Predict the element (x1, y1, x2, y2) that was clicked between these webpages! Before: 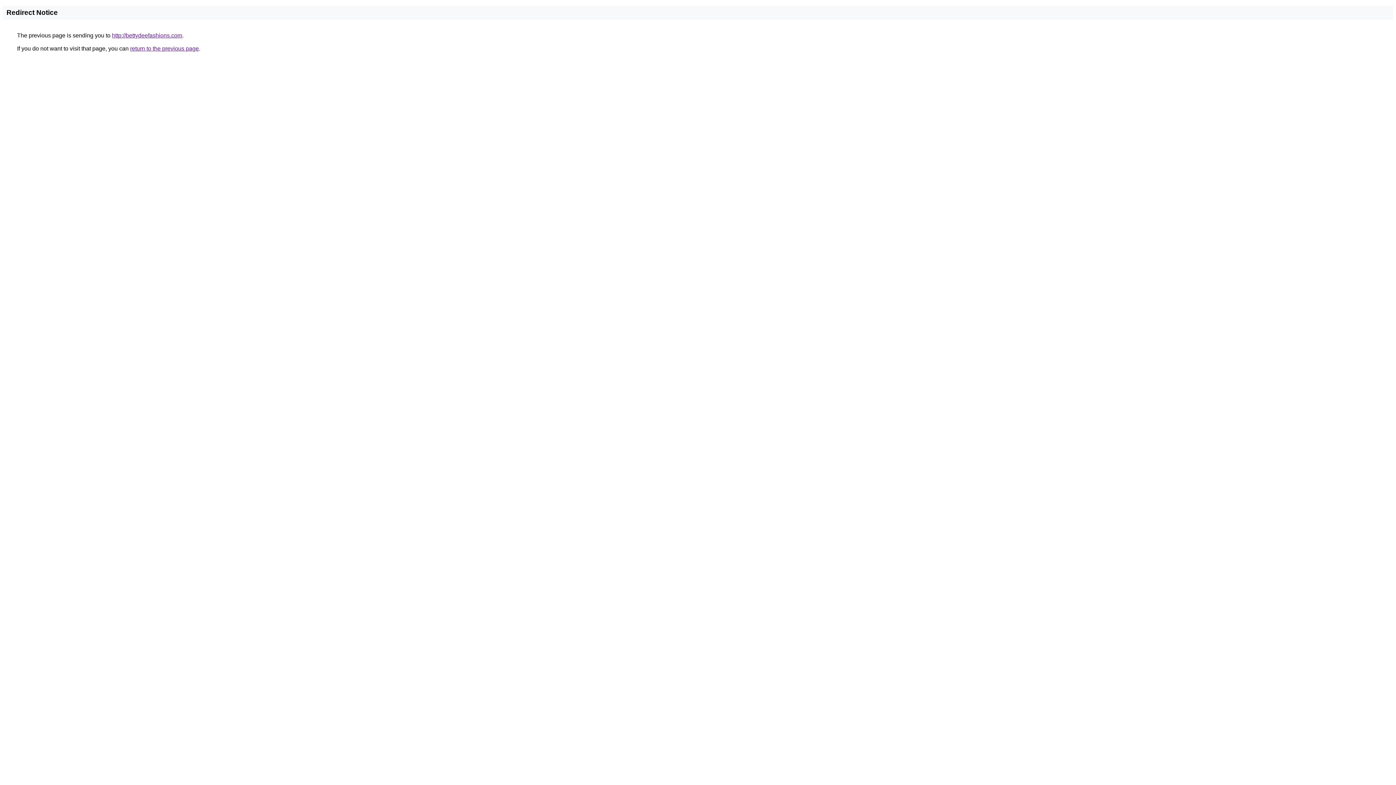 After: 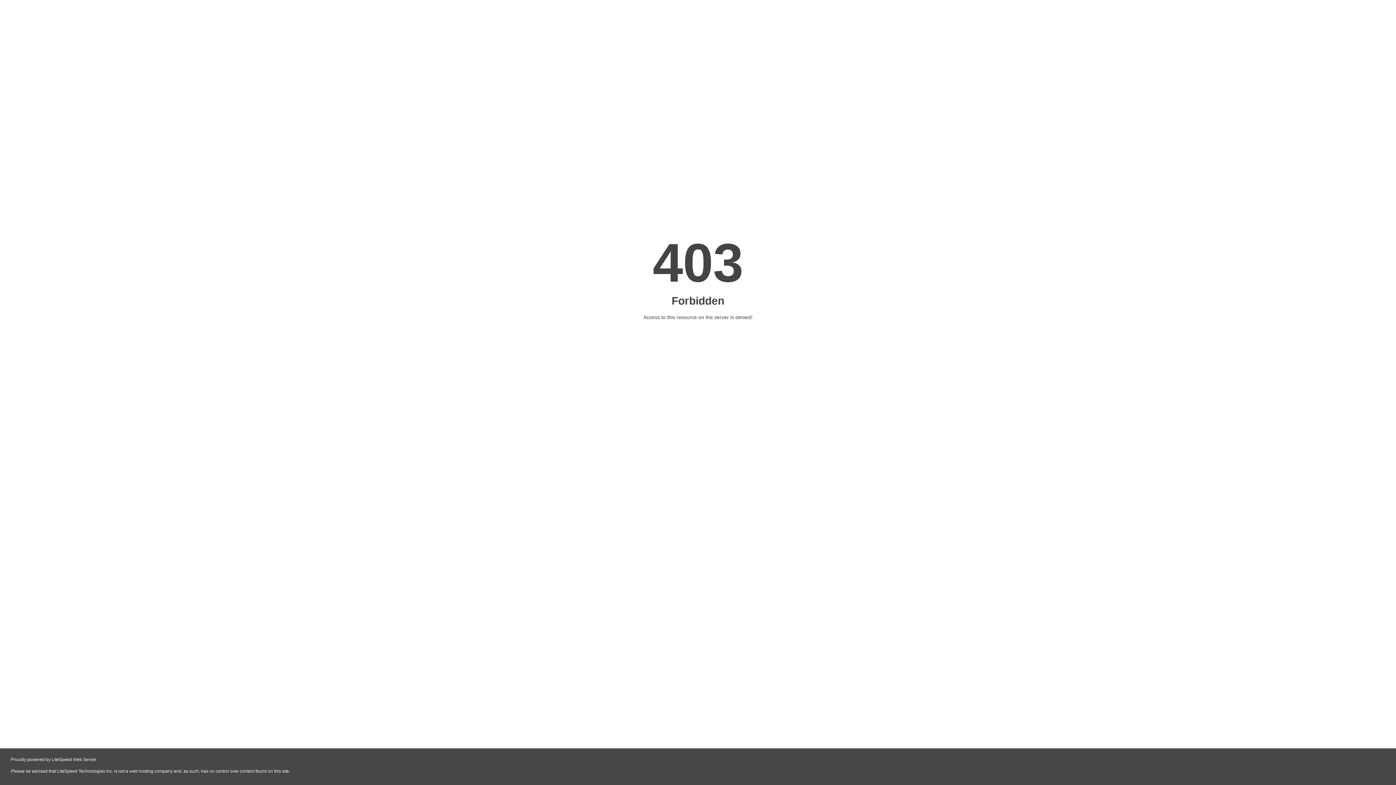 Action: bbox: (112, 32, 182, 38) label: http://bettydeefashions.com